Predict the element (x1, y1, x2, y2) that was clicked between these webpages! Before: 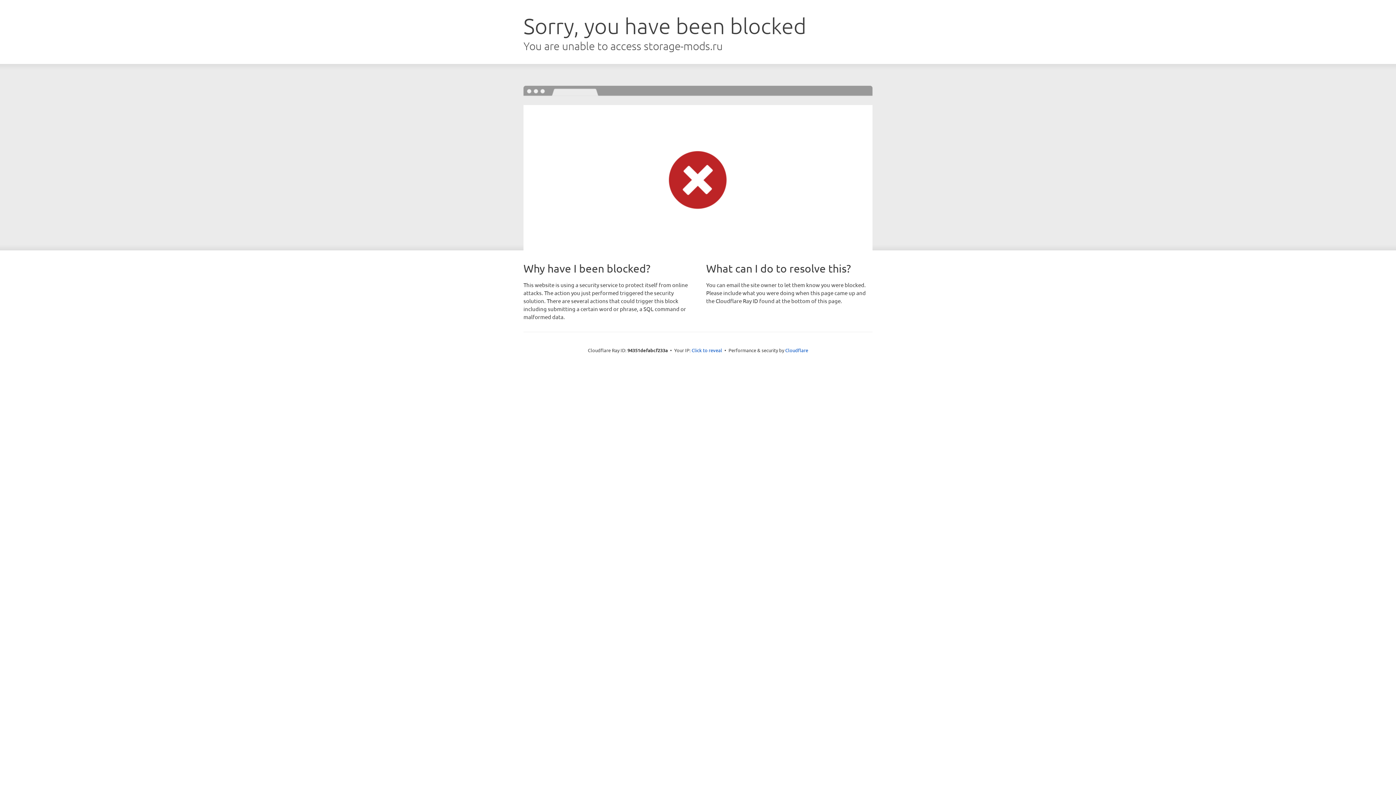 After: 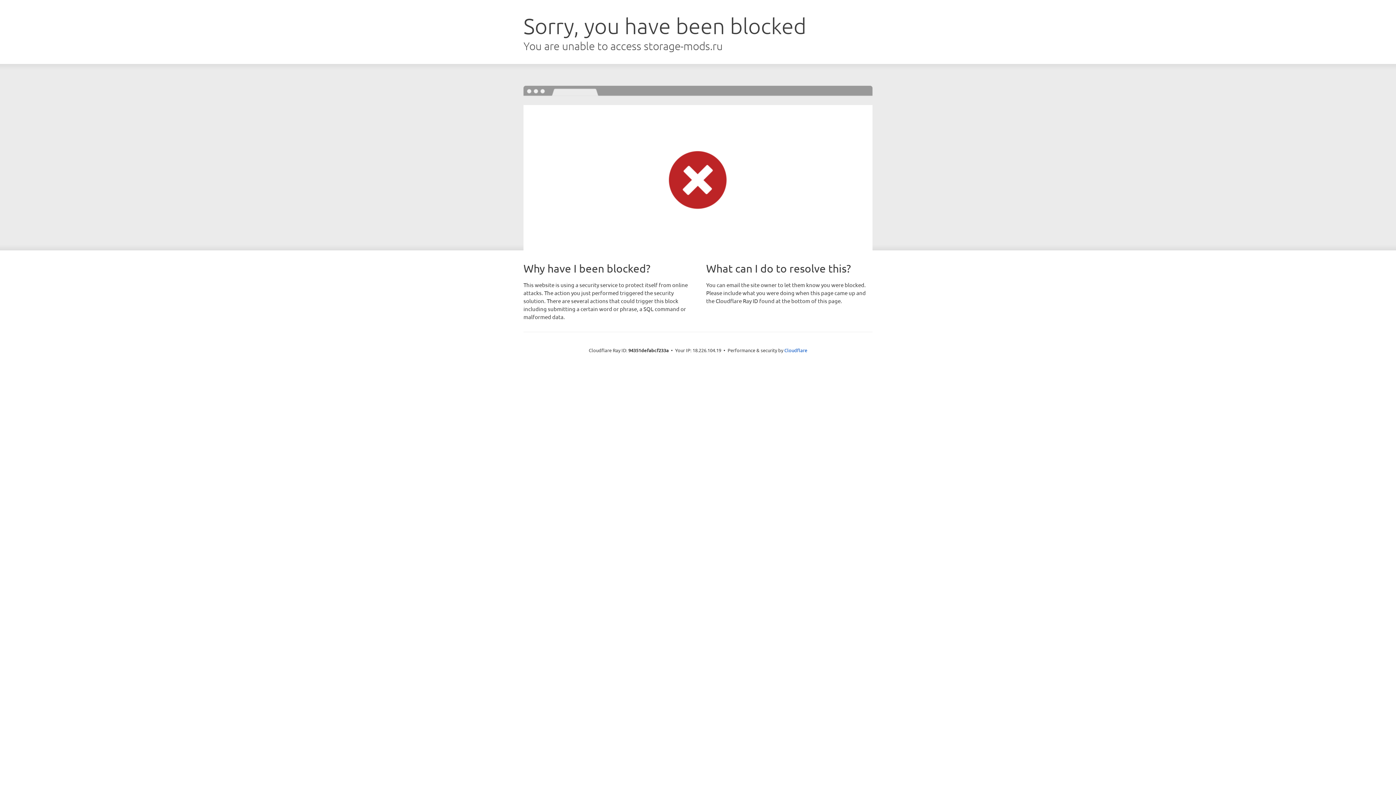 Action: bbox: (691, 346, 722, 353) label: Click to reveal